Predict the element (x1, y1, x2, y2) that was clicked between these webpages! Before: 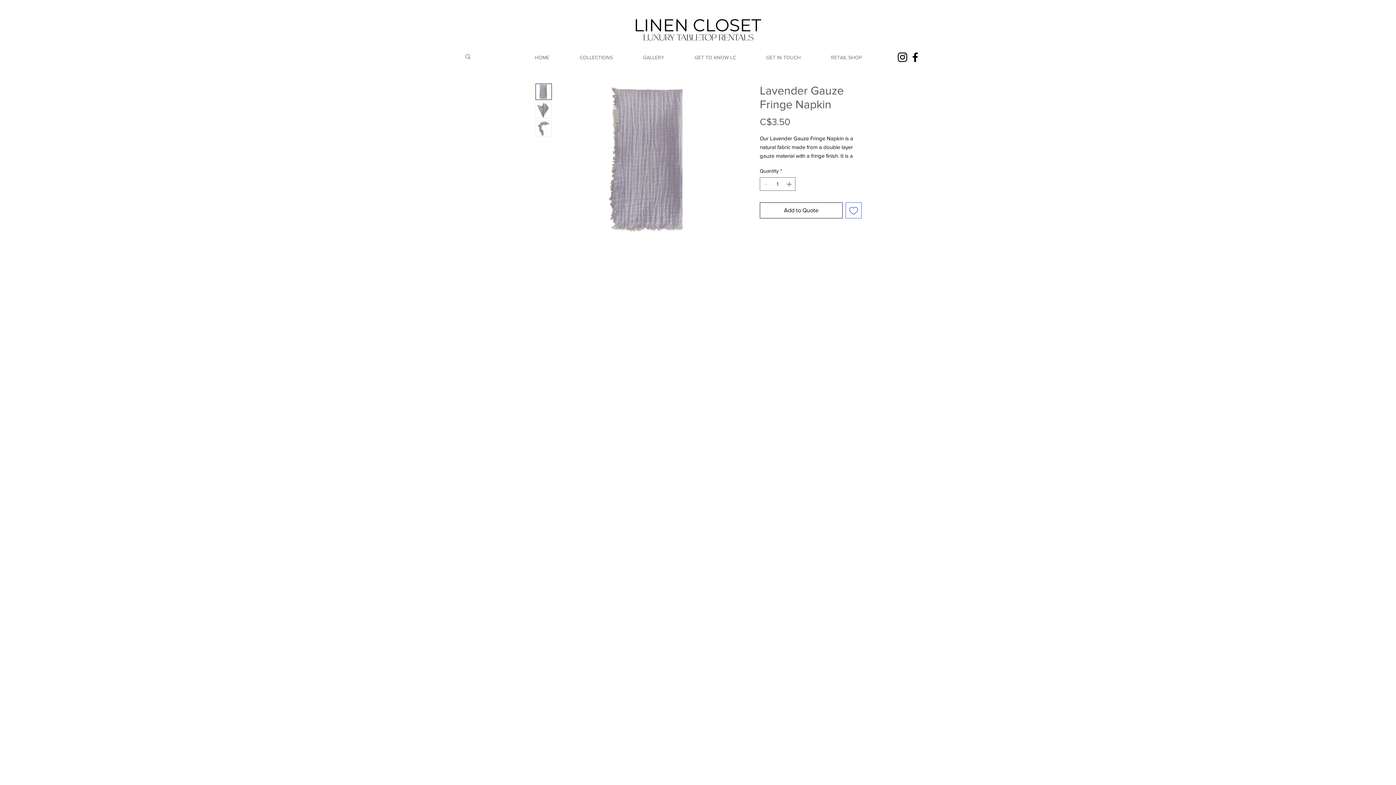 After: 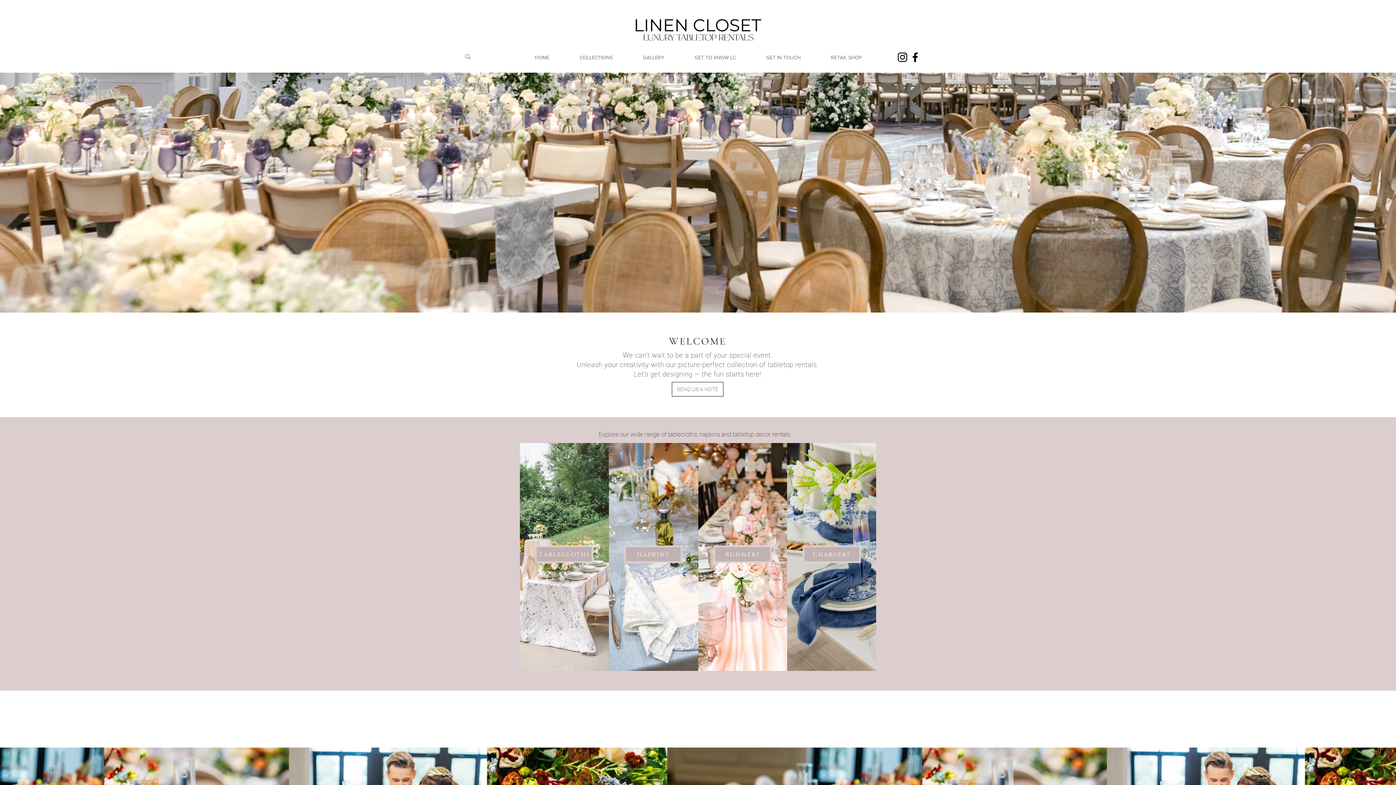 Action: bbox: (751, 48, 816, 66) label: GET IN TOUCH